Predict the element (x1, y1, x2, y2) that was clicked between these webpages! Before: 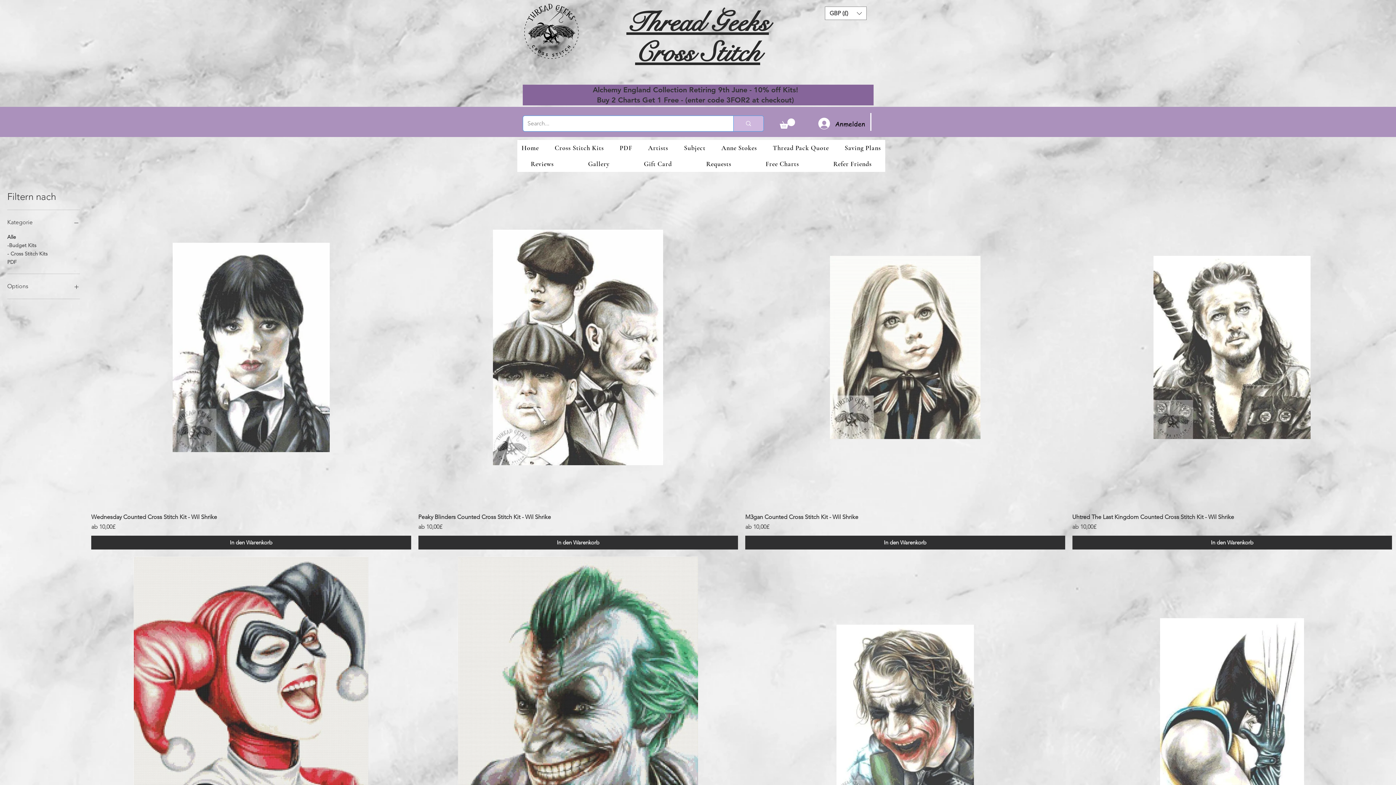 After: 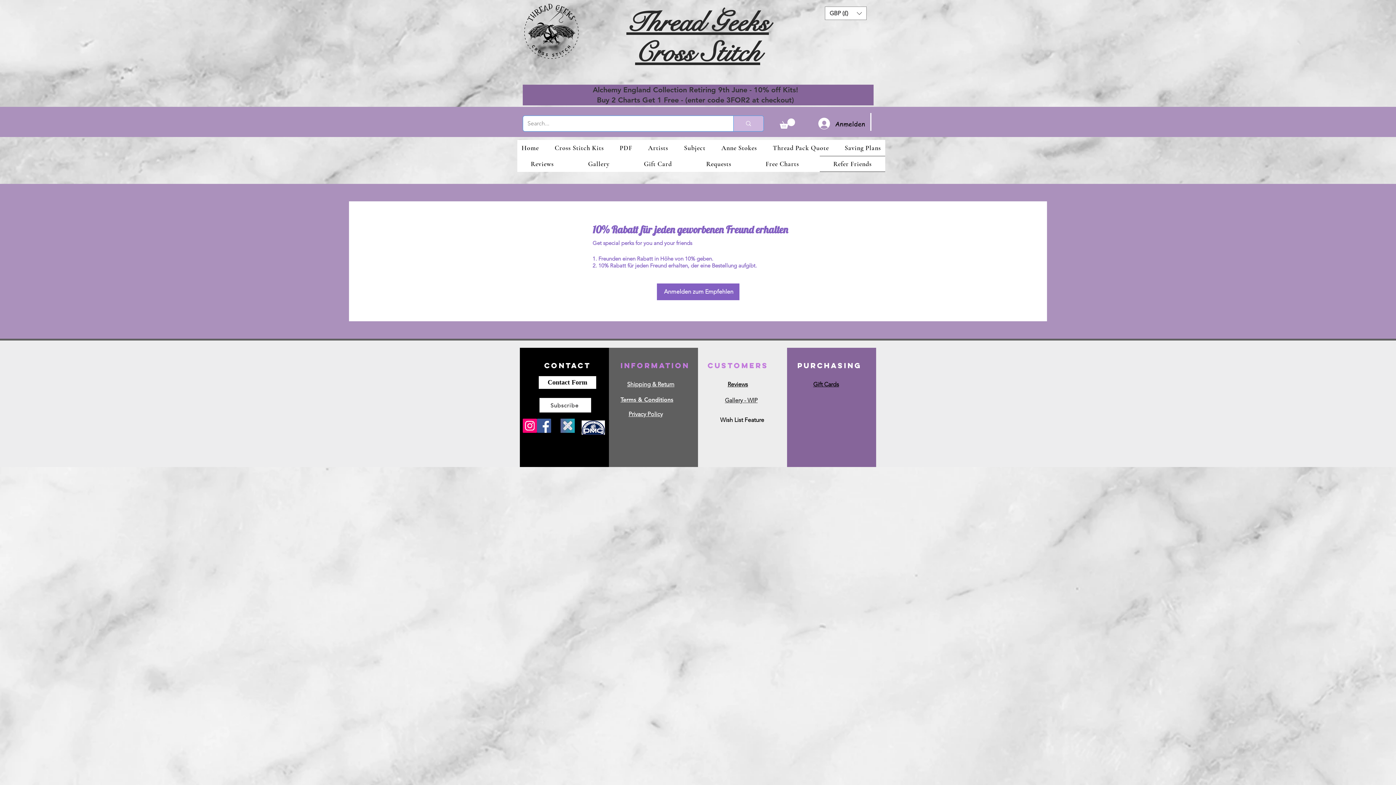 Action: bbox: (820, 156, 885, 172) label: Refer Friends